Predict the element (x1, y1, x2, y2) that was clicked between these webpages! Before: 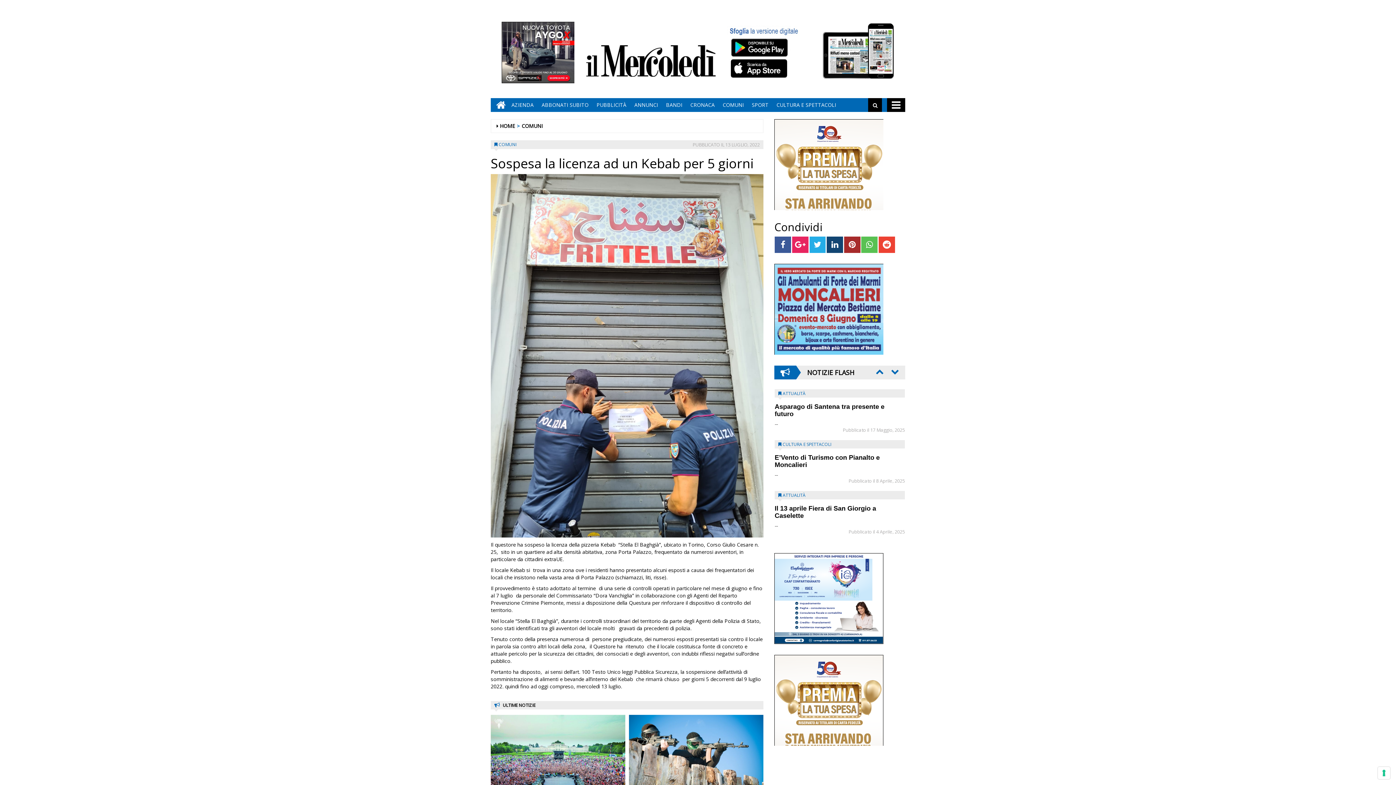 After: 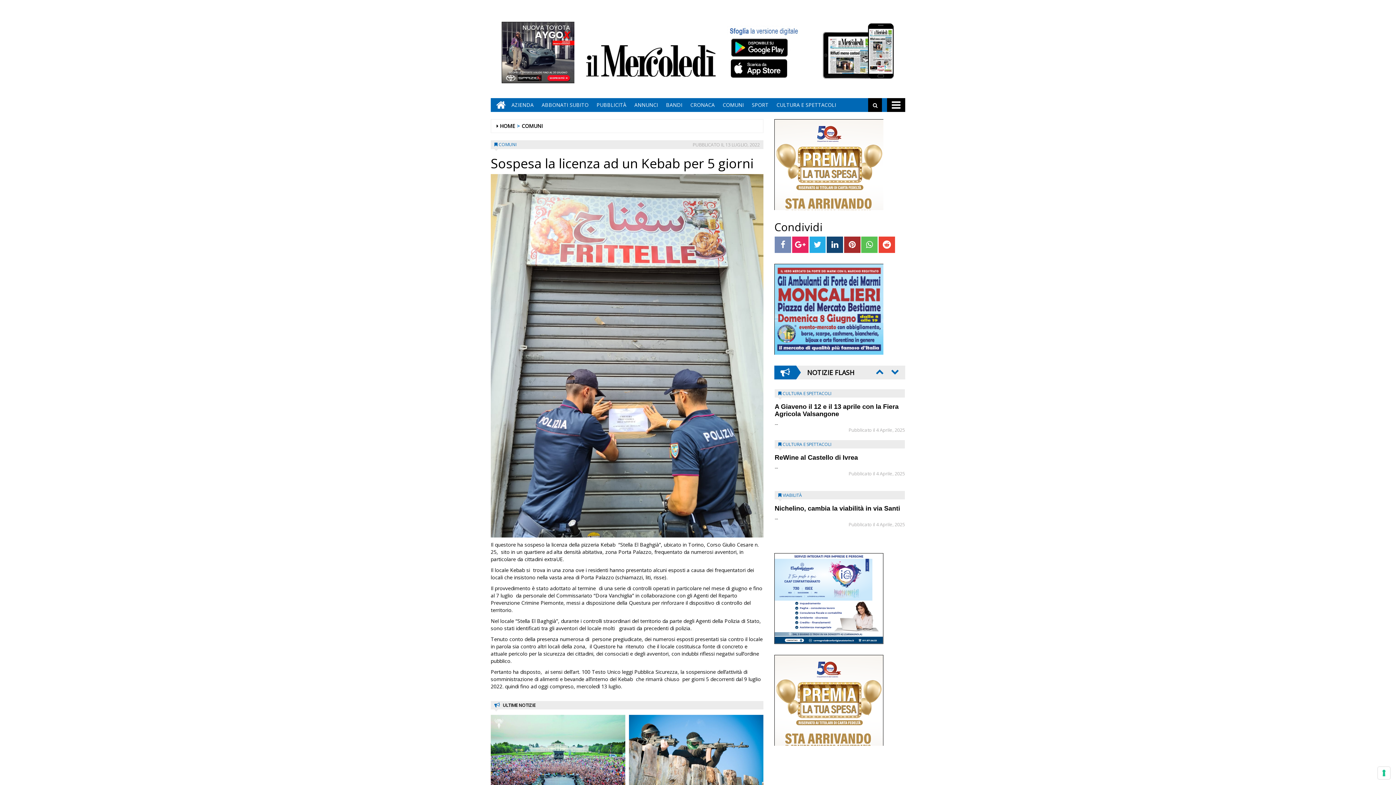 Action: bbox: (775, 236, 791, 253)